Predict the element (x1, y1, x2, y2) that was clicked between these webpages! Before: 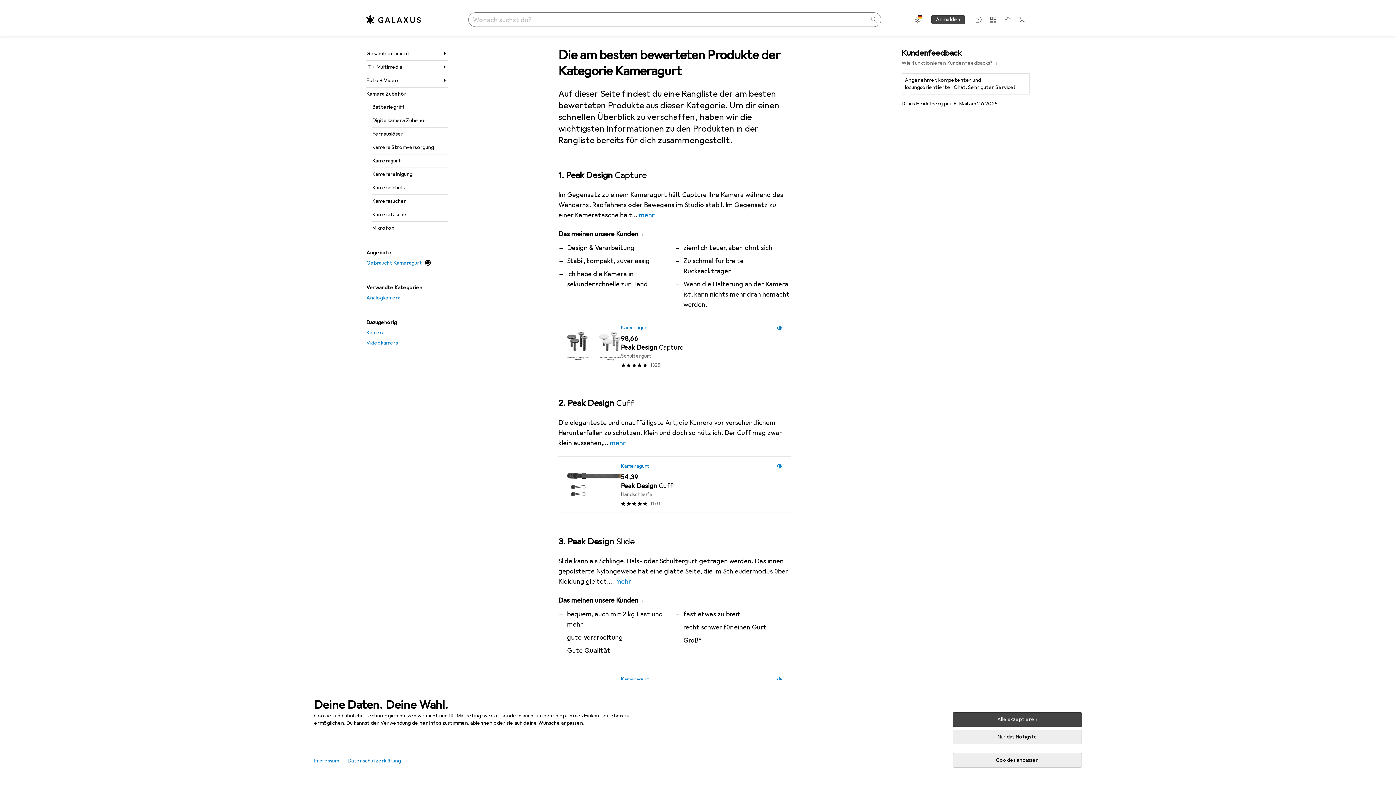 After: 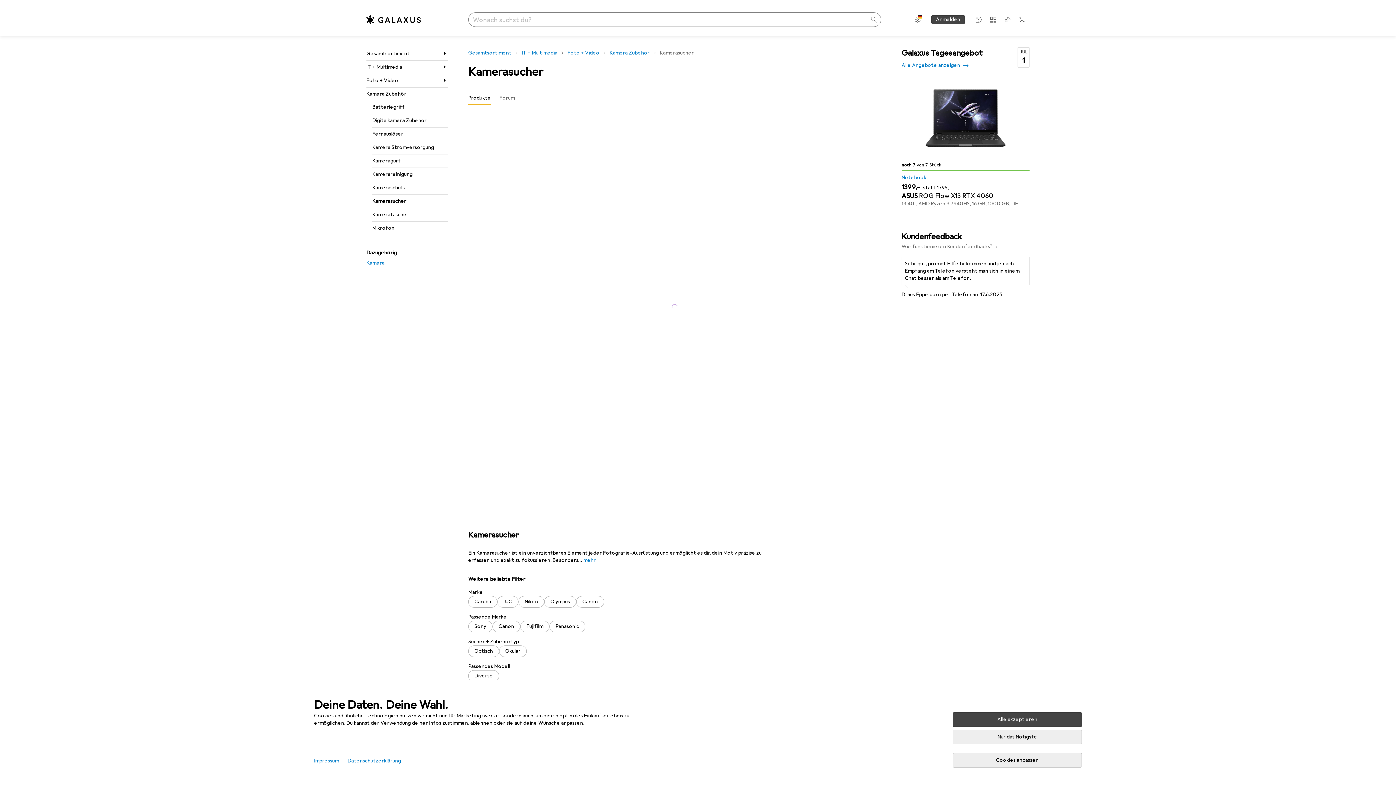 Action: bbox: (372, 194, 448, 208) label: Kamerasucher